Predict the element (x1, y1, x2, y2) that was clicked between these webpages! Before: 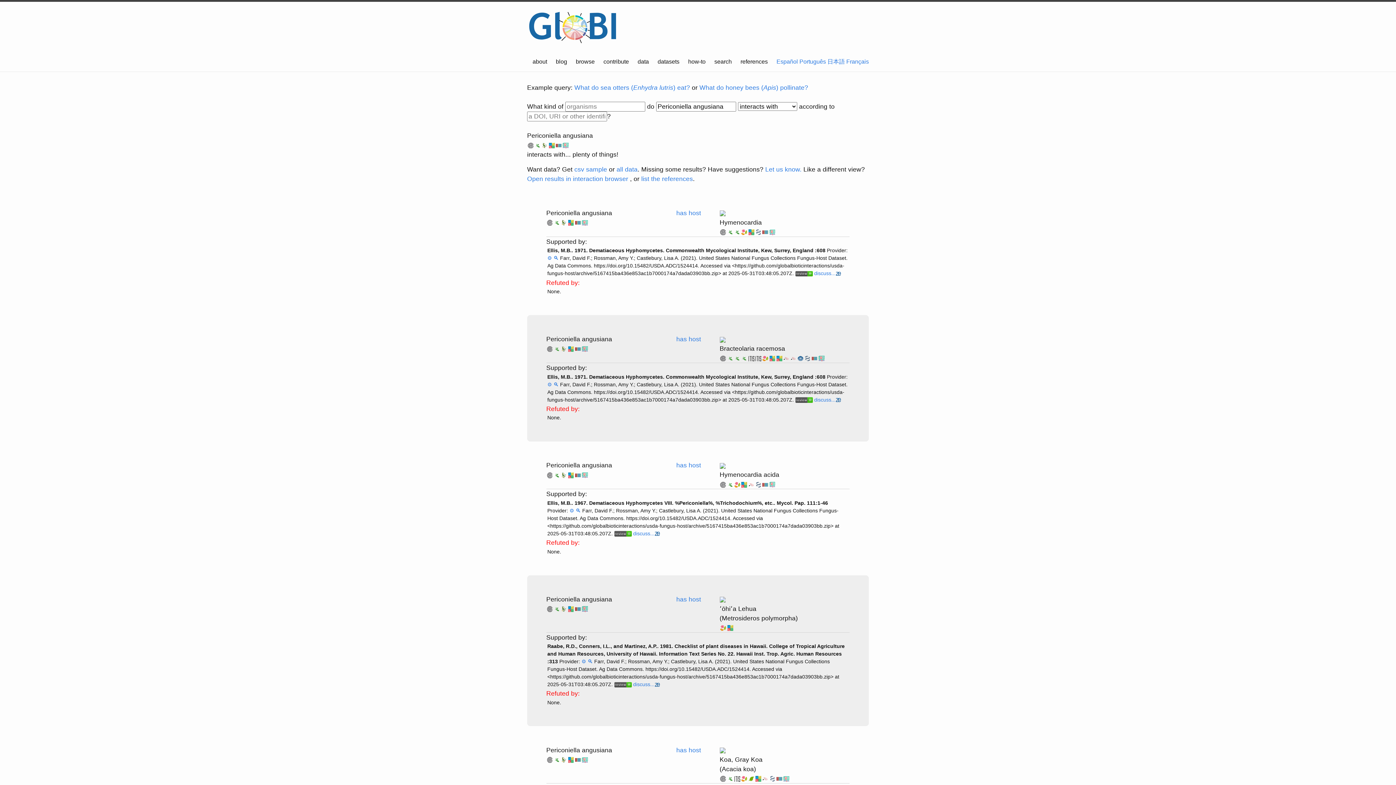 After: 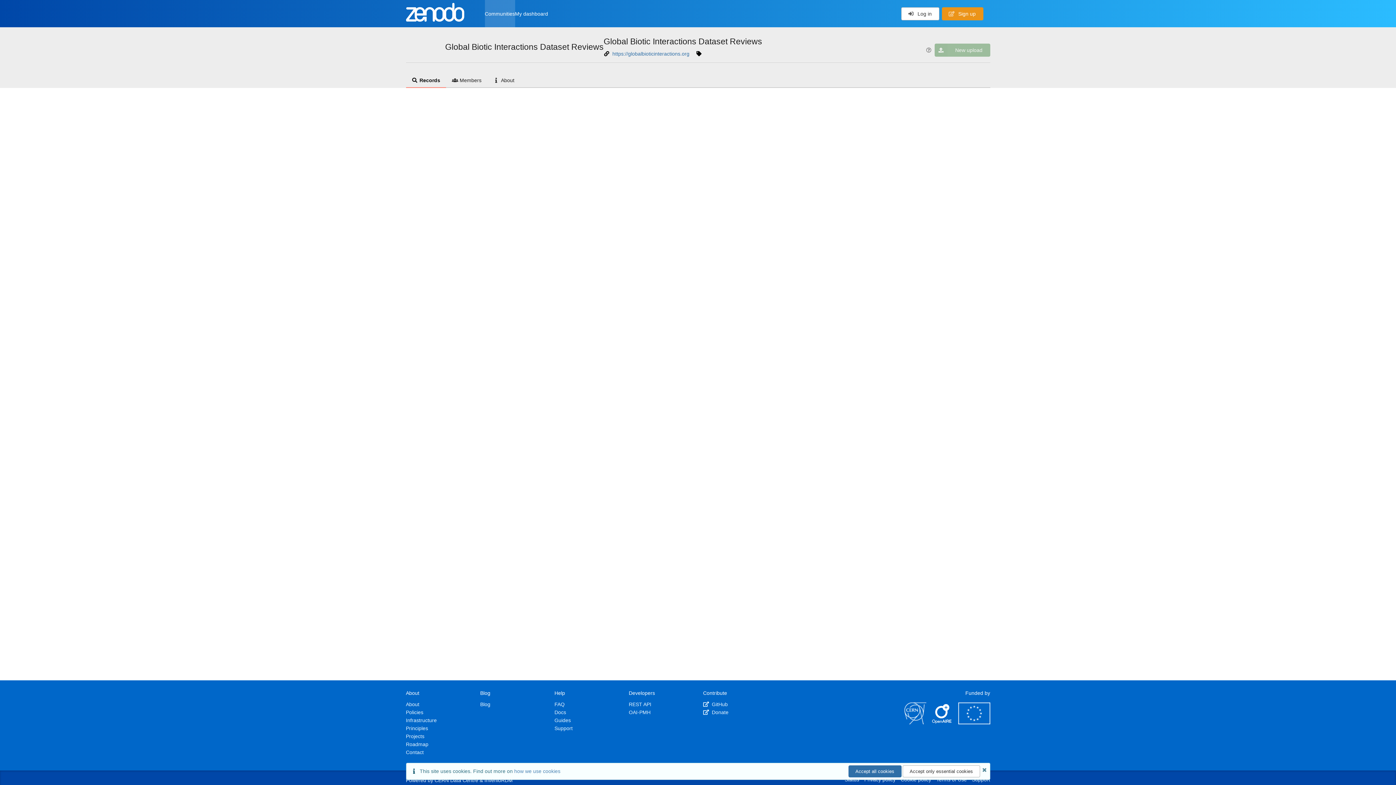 Action: bbox: (818, 396, 824, 402)